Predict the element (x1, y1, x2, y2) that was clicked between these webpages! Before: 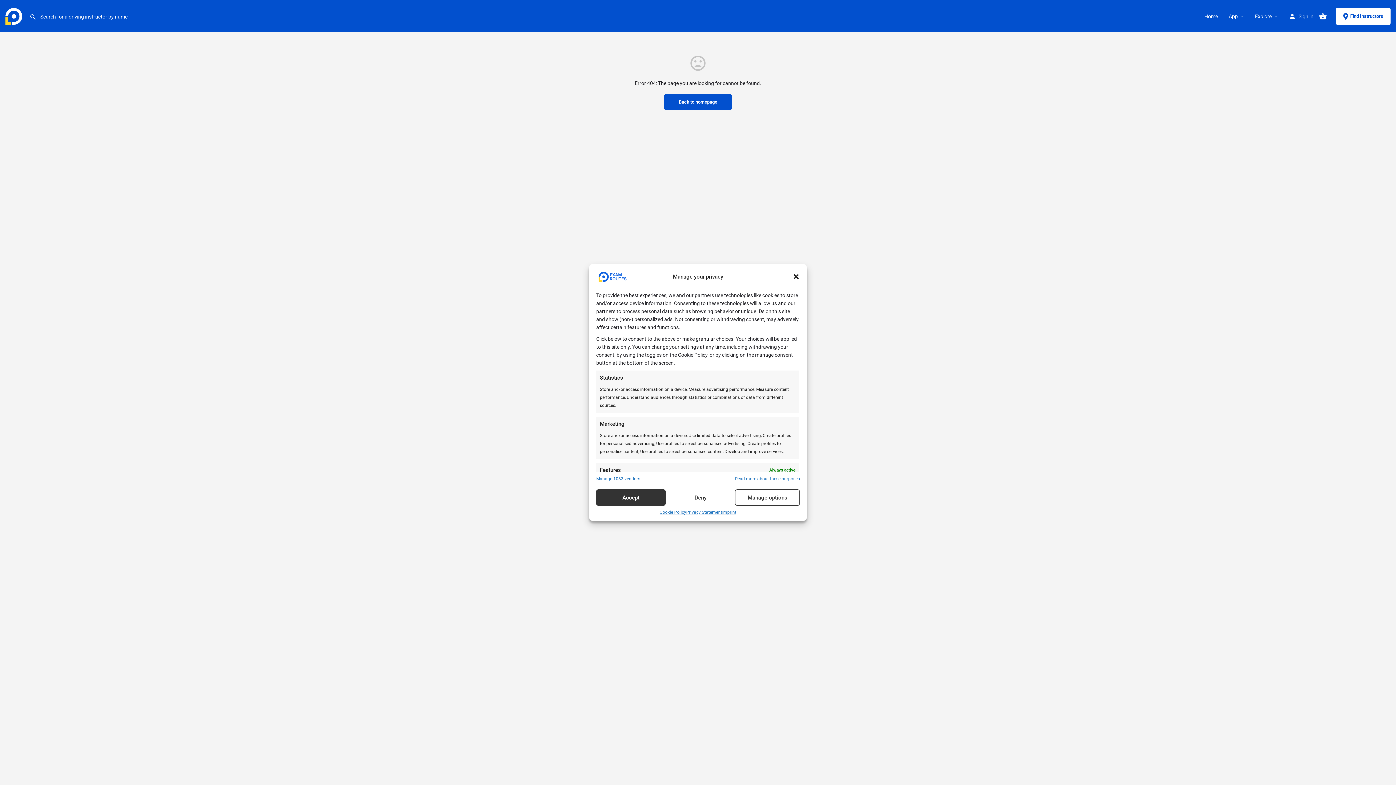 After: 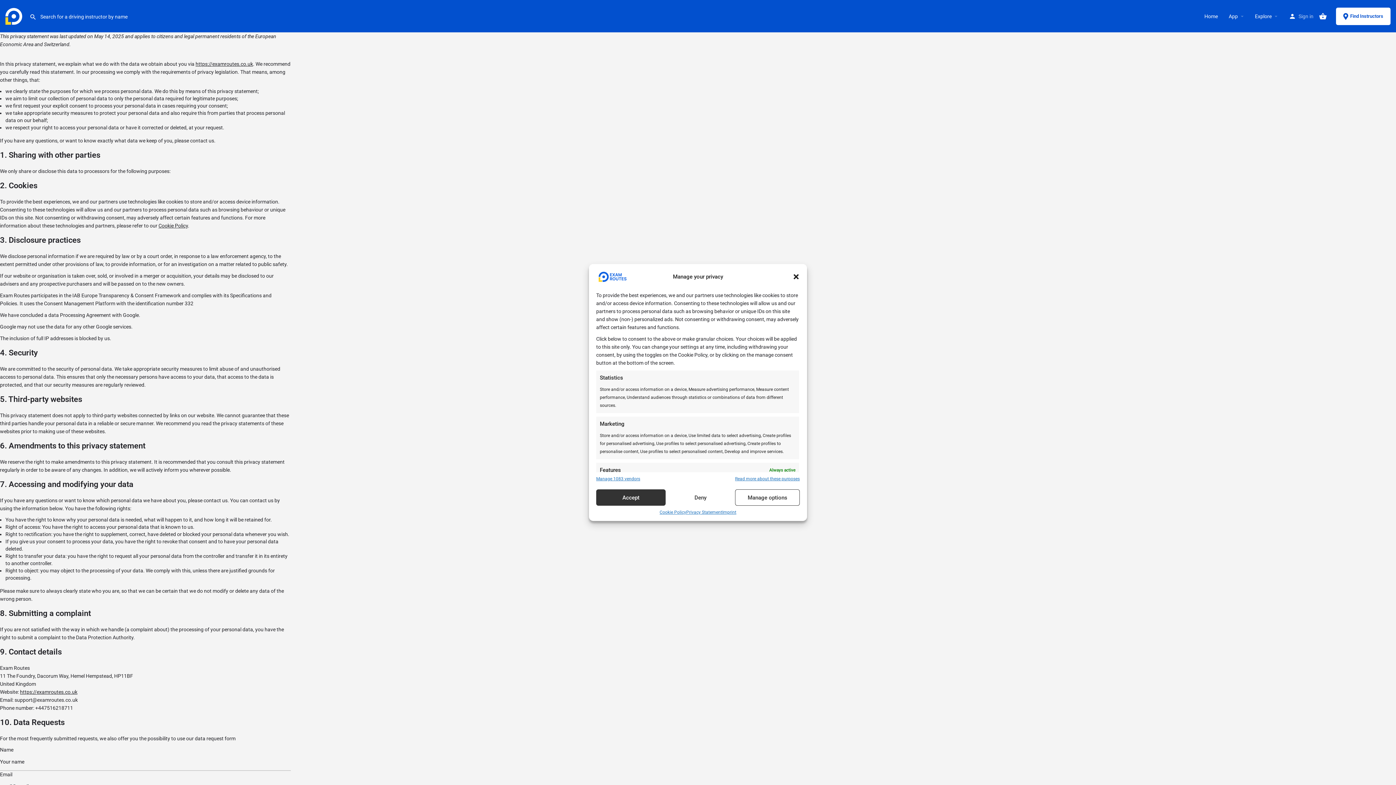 Action: label: Privacy Statement bbox: (686, 509, 722, 515)